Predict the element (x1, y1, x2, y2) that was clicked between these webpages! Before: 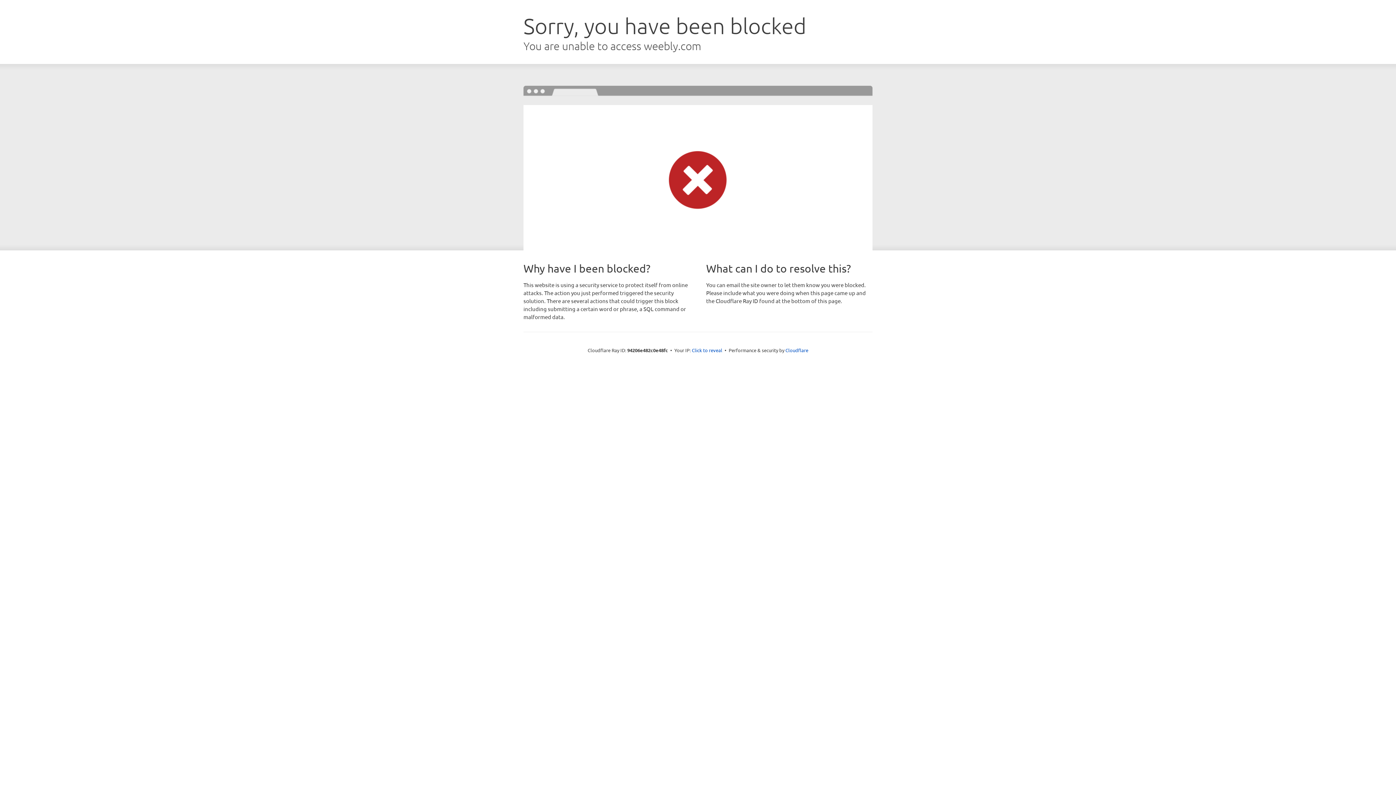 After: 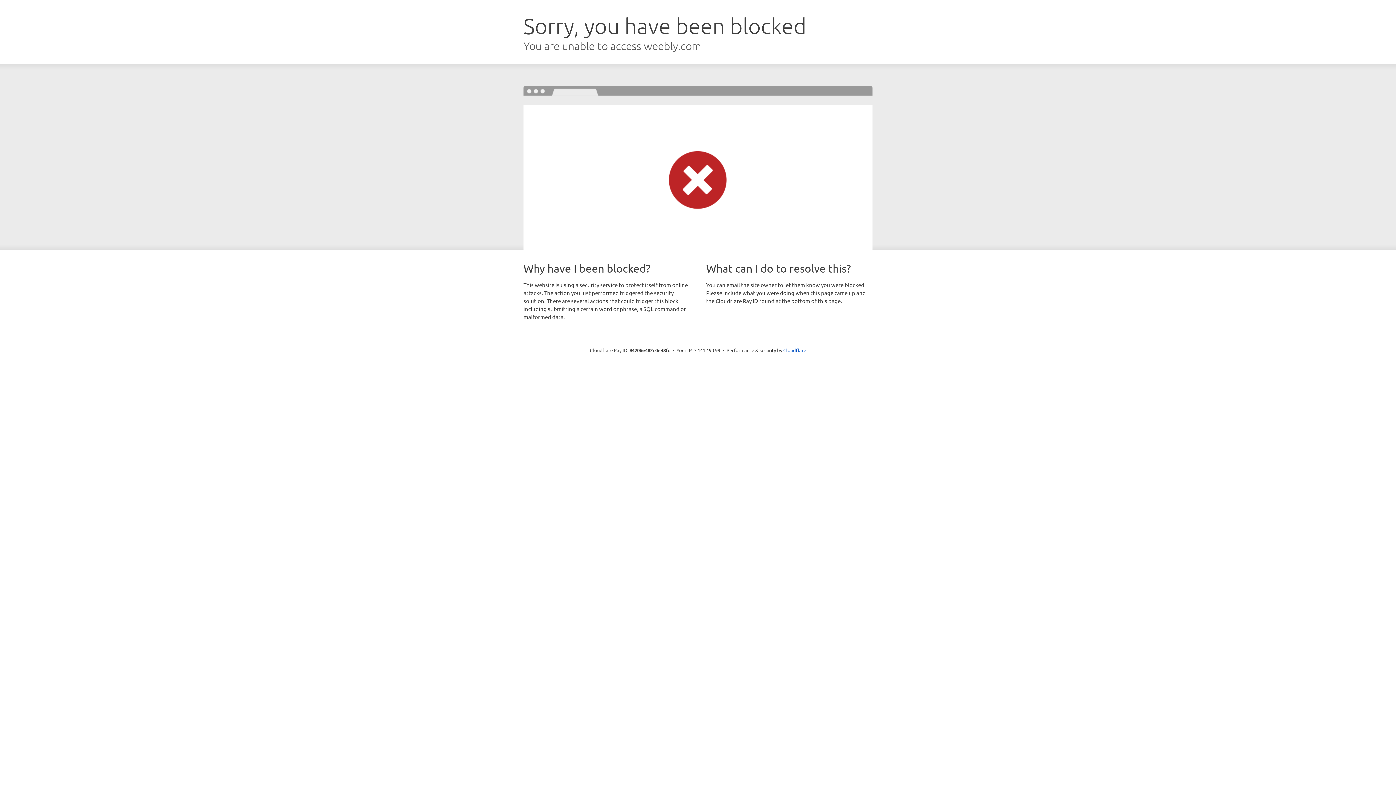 Action: label: Click to reveal bbox: (692, 346, 722, 353)